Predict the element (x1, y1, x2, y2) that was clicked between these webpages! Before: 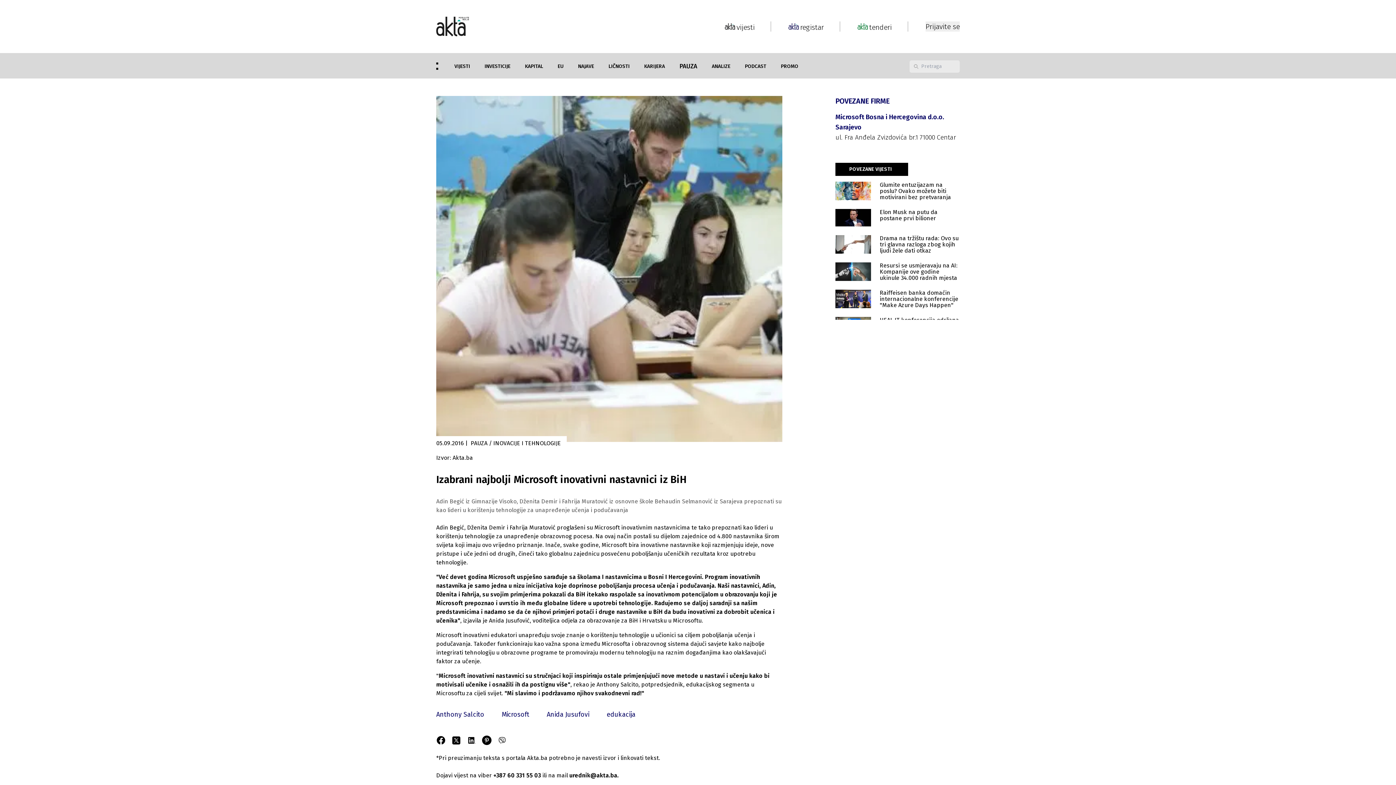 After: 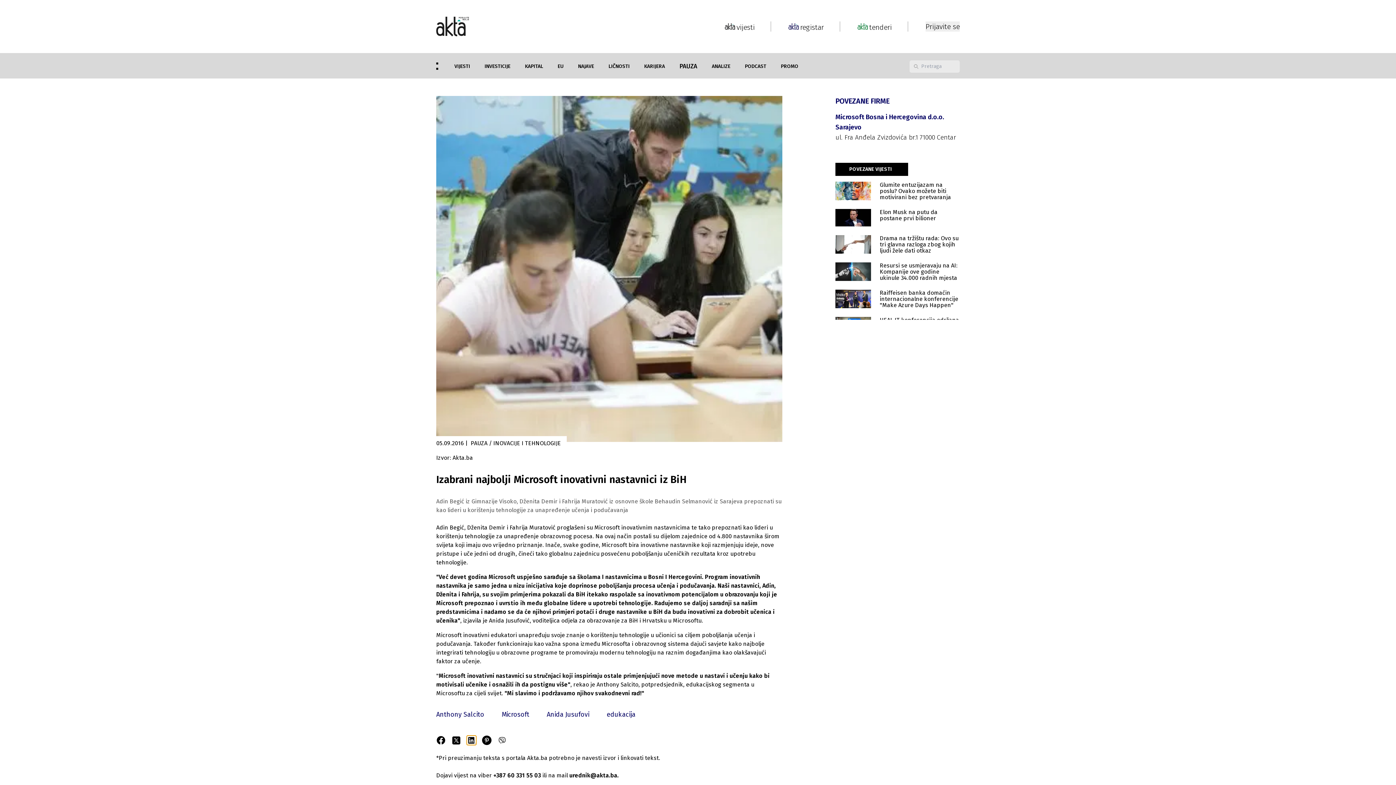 Action: bbox: (466, 736, 476, 745)